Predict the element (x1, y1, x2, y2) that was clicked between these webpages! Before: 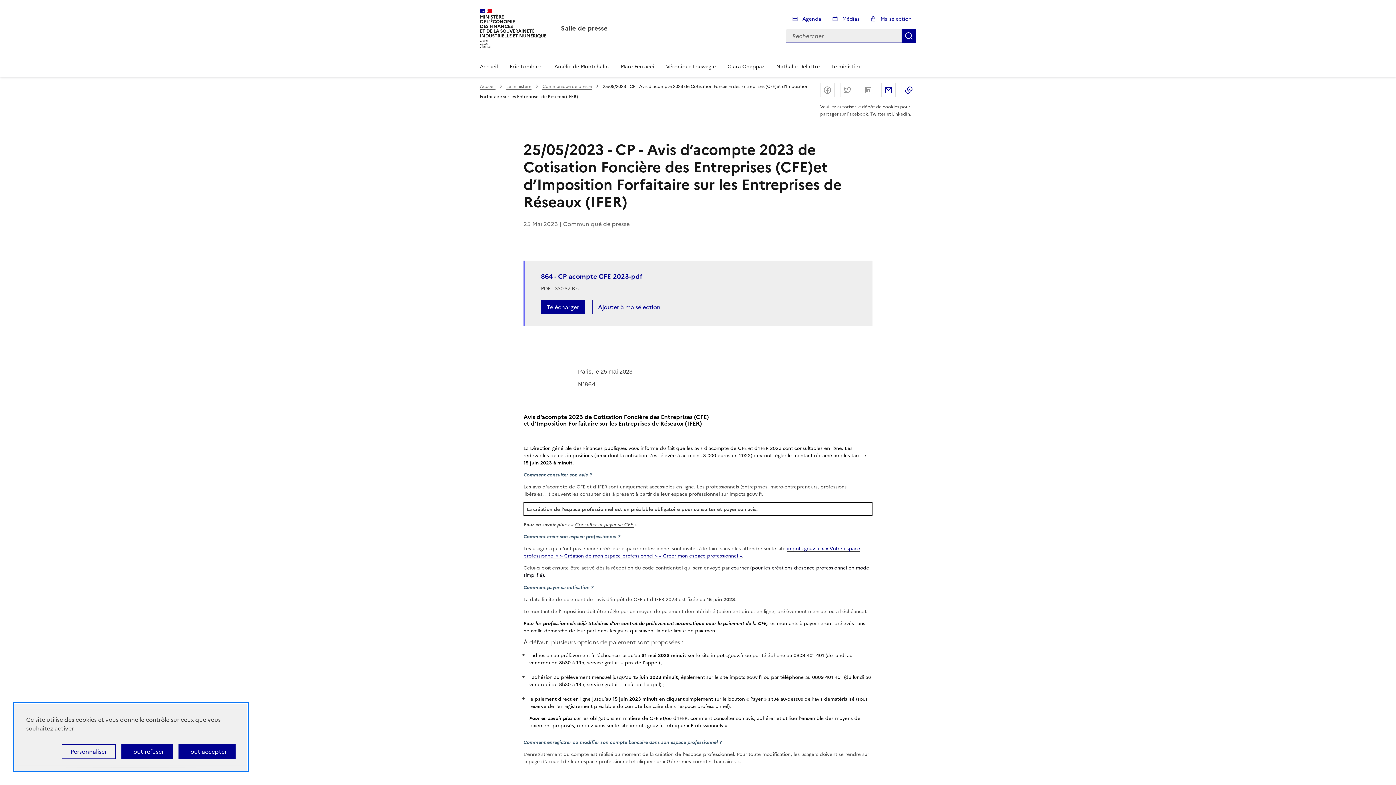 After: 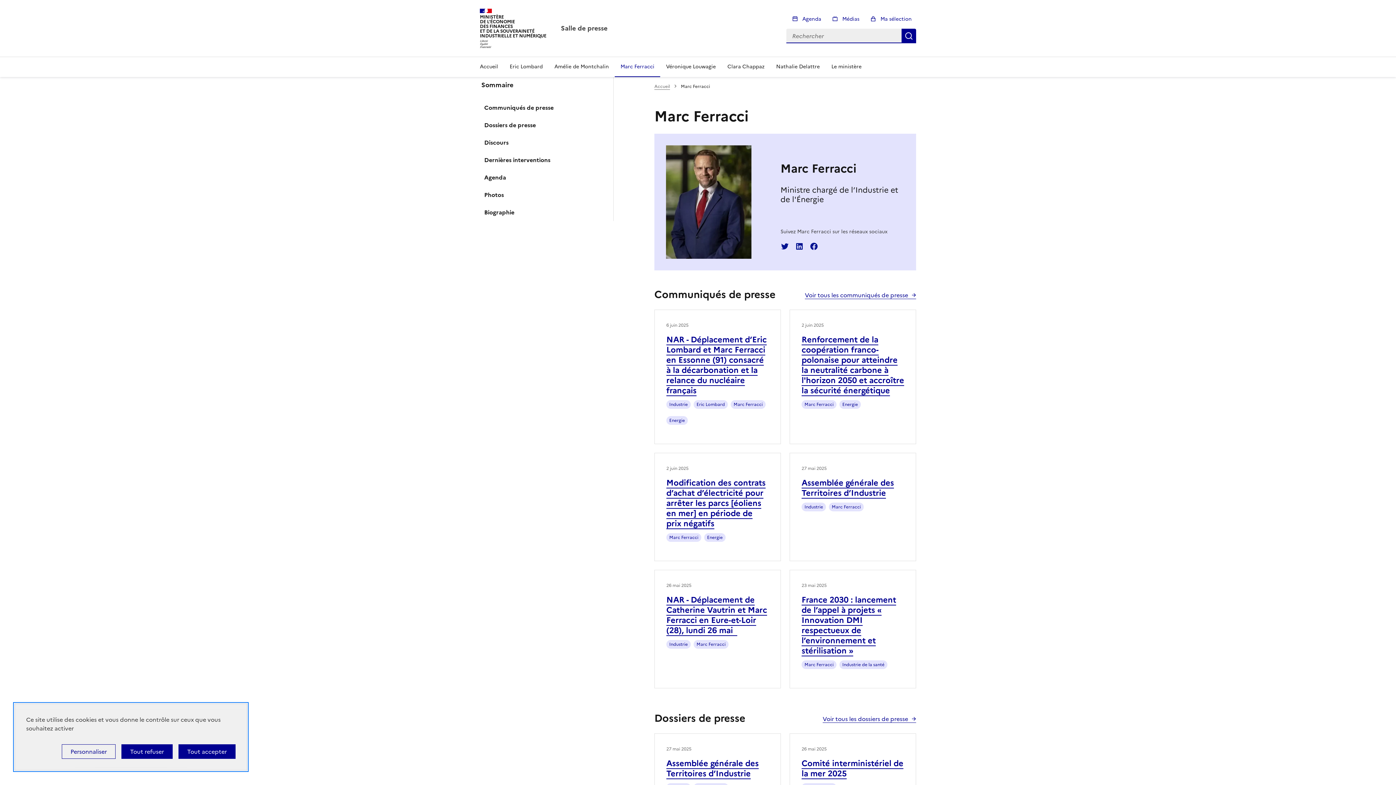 Action: label: Marc Ferracci bbox: (614, 56, 660, 76)